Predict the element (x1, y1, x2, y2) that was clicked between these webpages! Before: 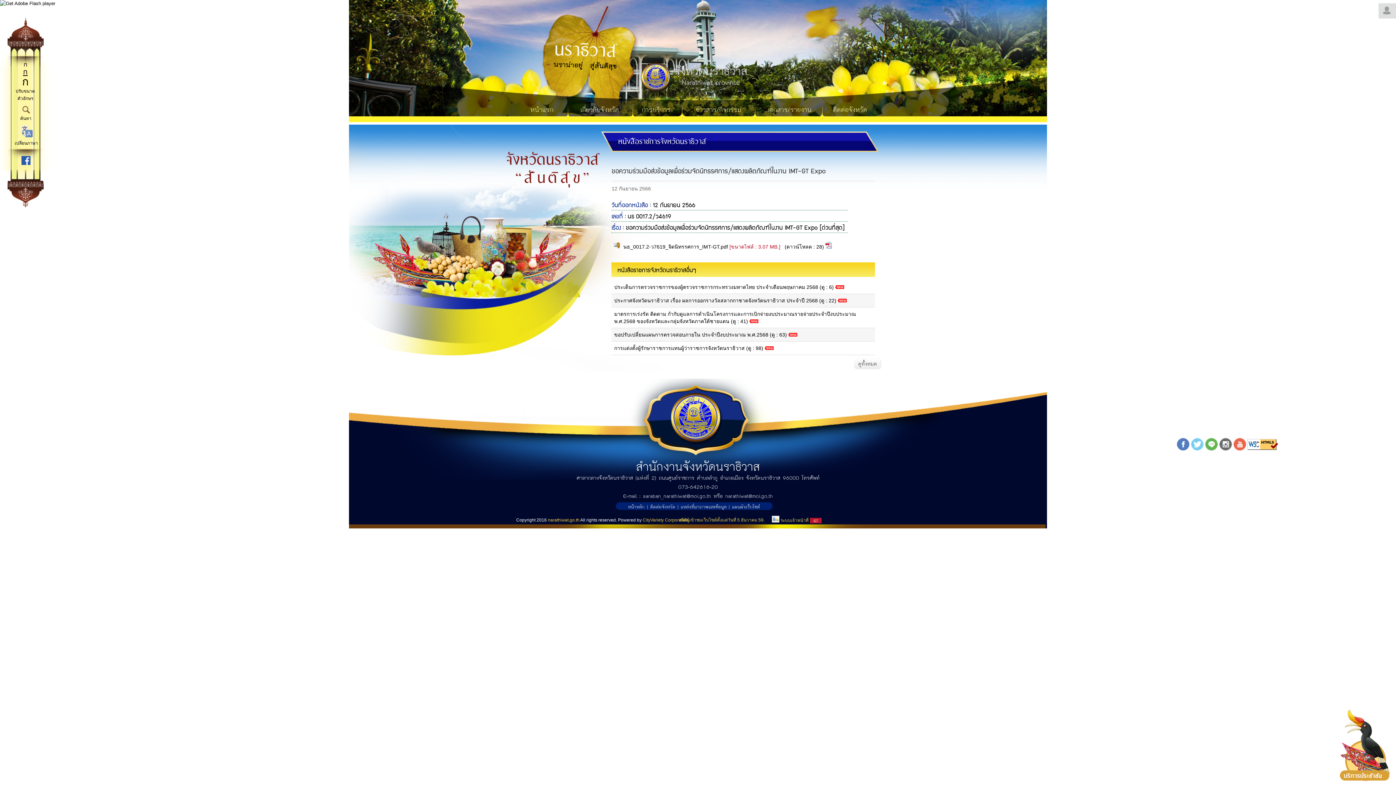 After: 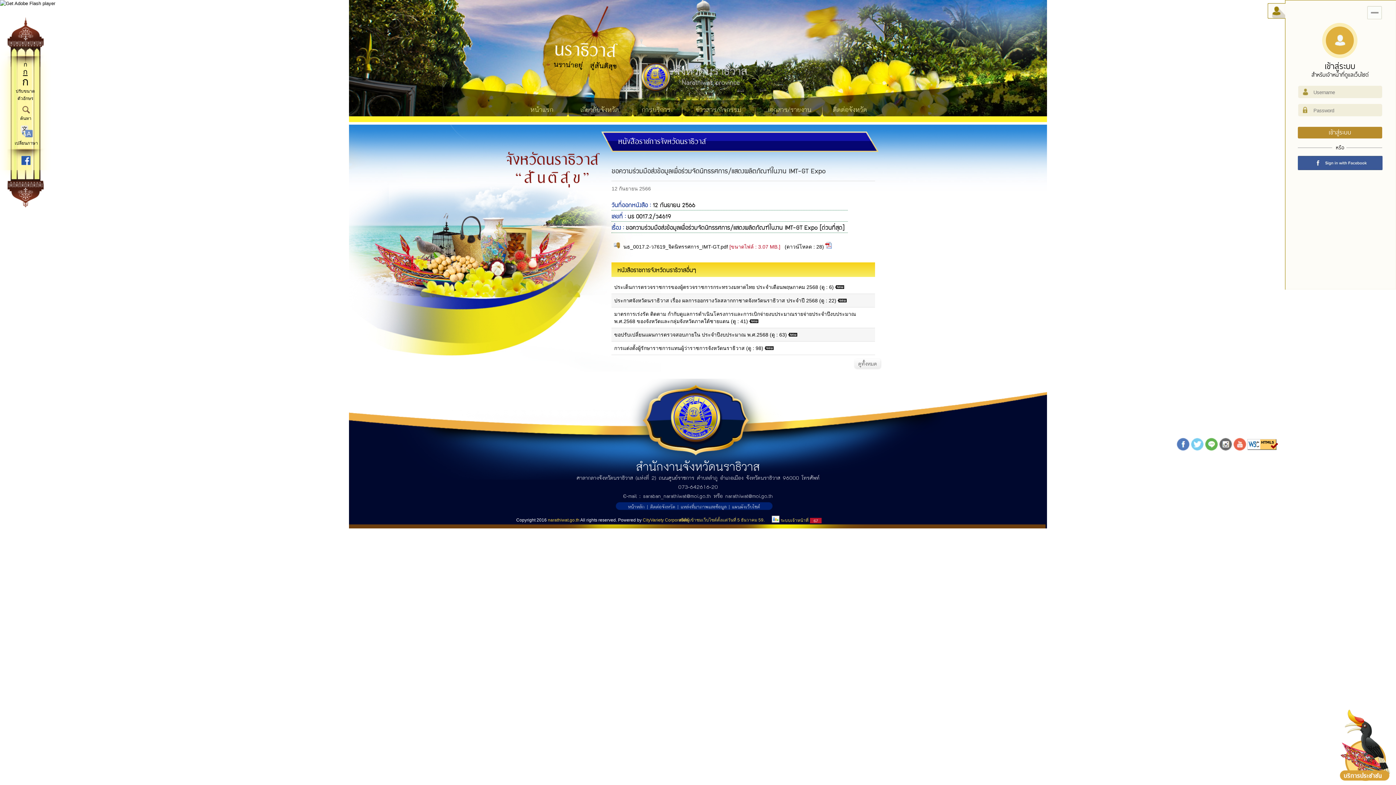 Action: bbox: (1378, 13, 1396, 19)